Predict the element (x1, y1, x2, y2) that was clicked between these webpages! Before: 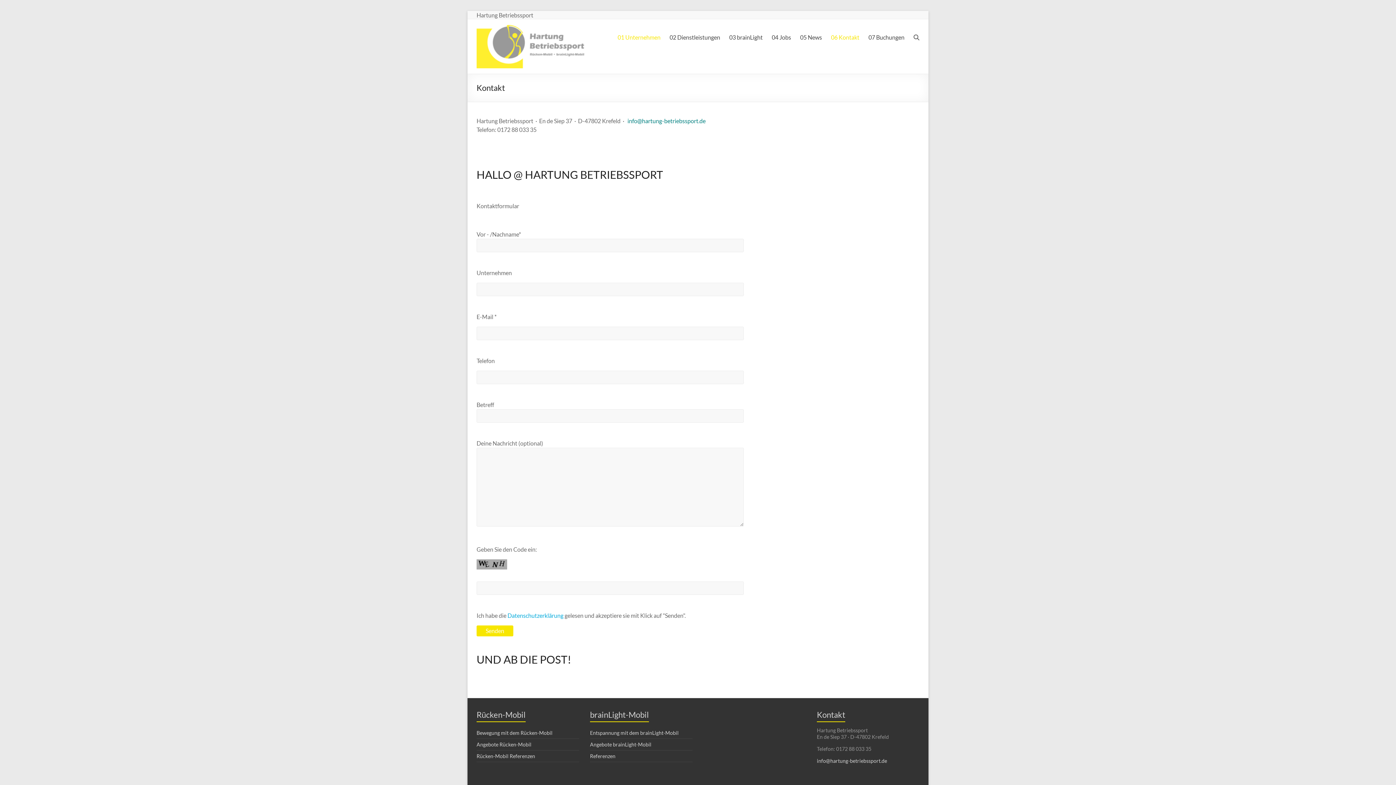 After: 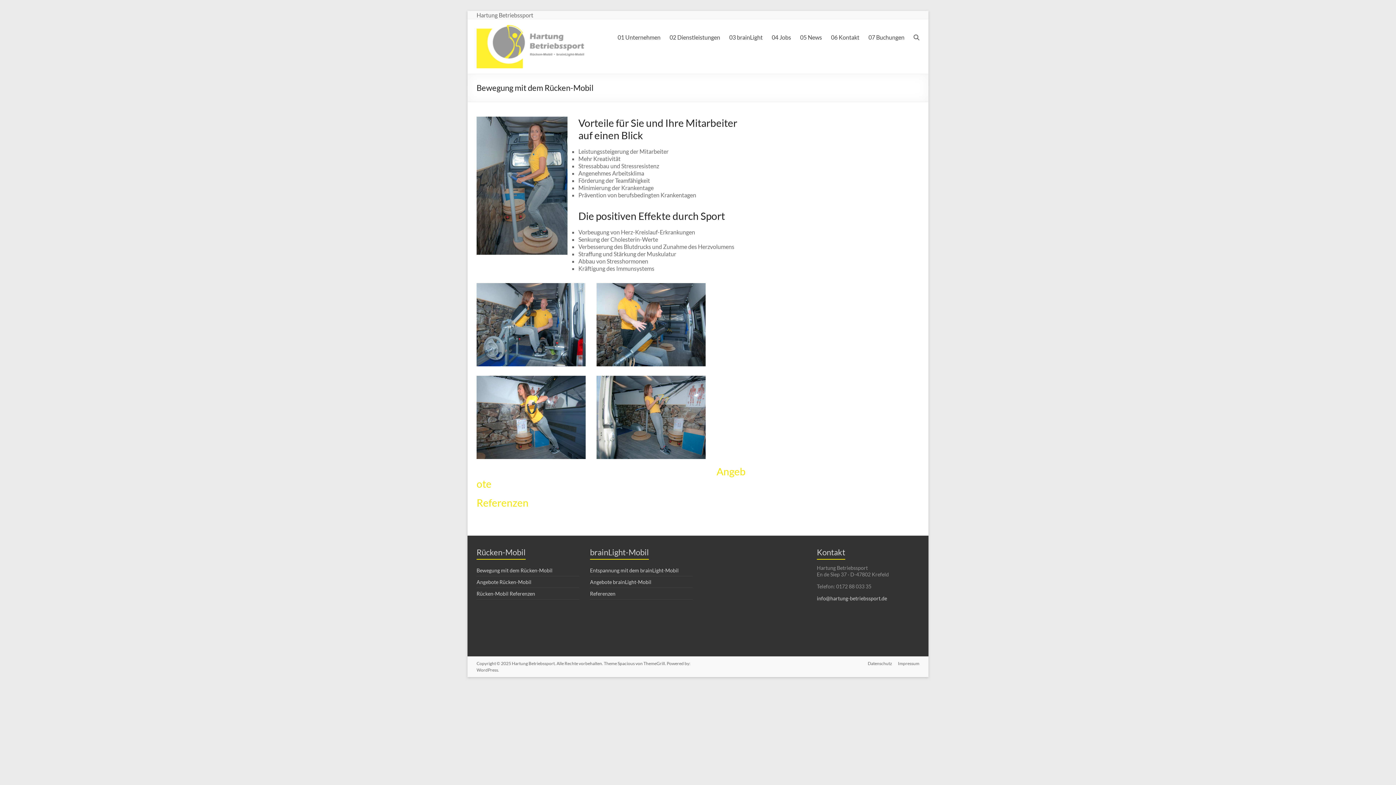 Action: label: Bewegung mit dem Rücken-Mobil bbox: (476, 730, 552, 736)